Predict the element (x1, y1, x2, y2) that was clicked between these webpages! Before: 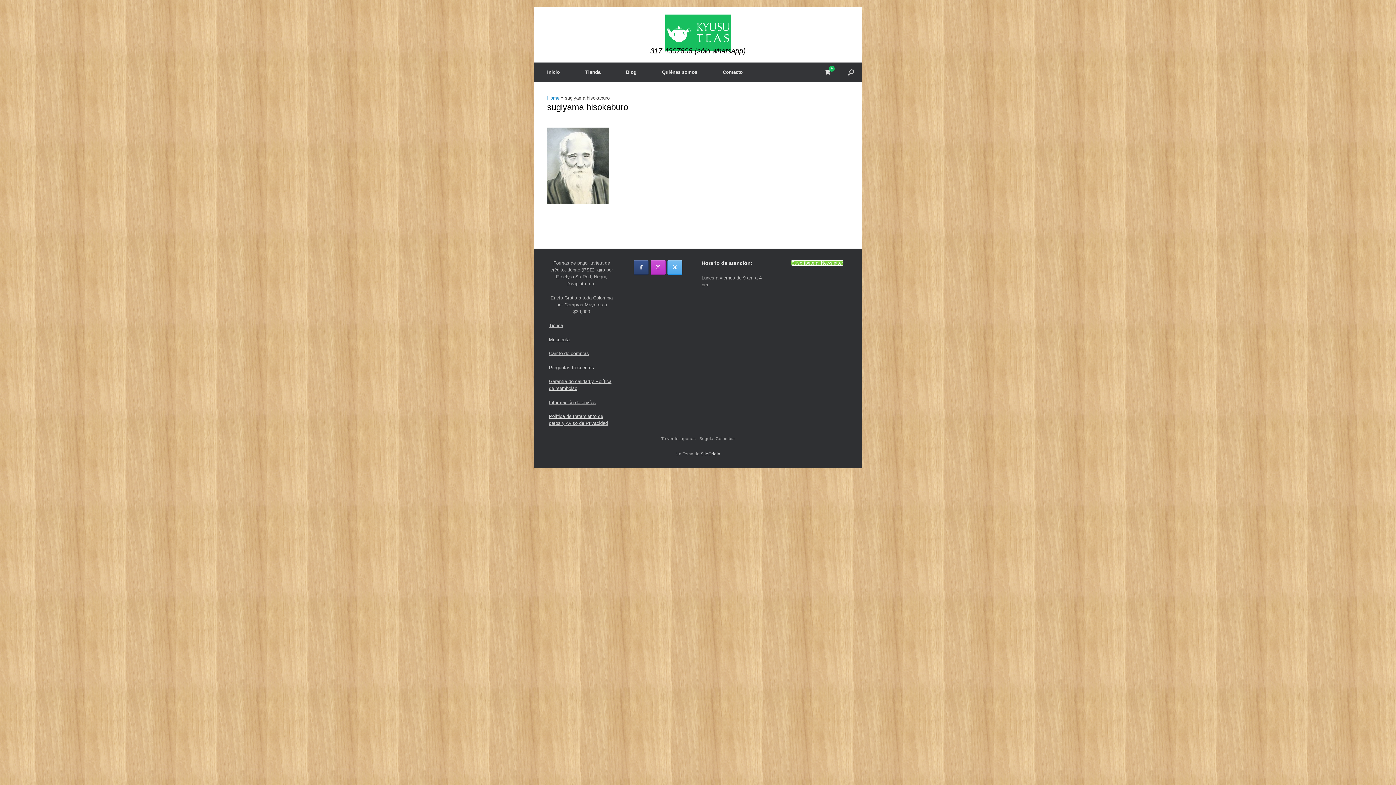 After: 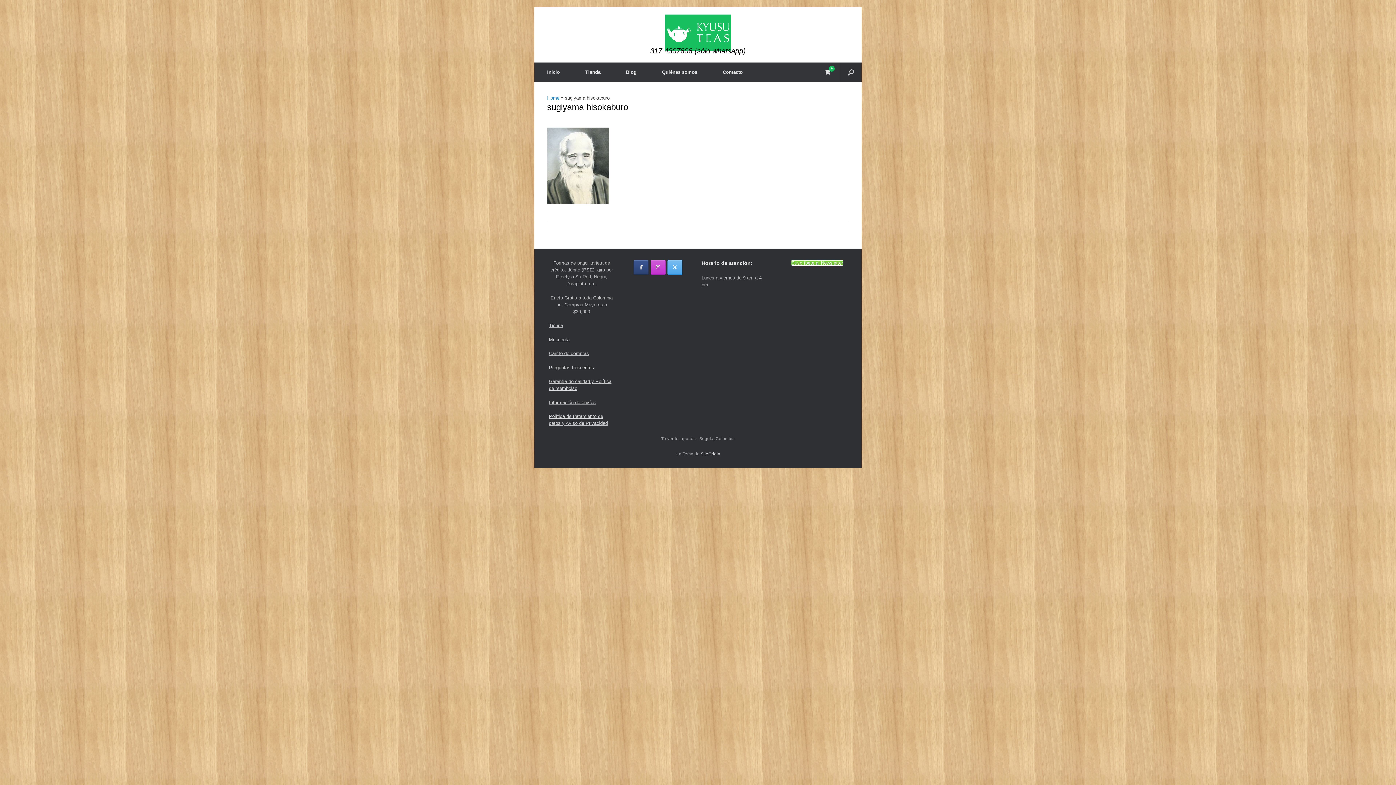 Action: bbox: (650, 260, 665, 275) label: Kyusu Teas en Instagram